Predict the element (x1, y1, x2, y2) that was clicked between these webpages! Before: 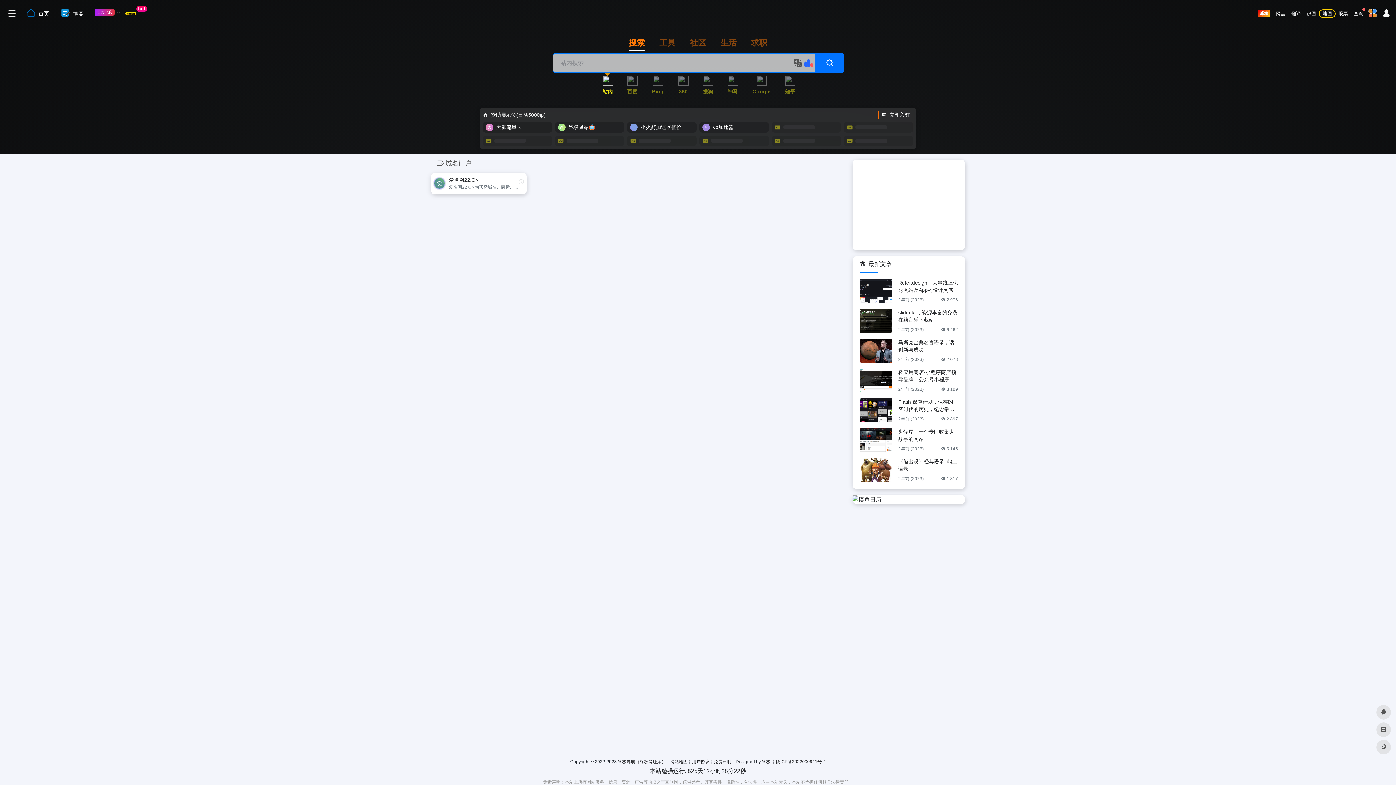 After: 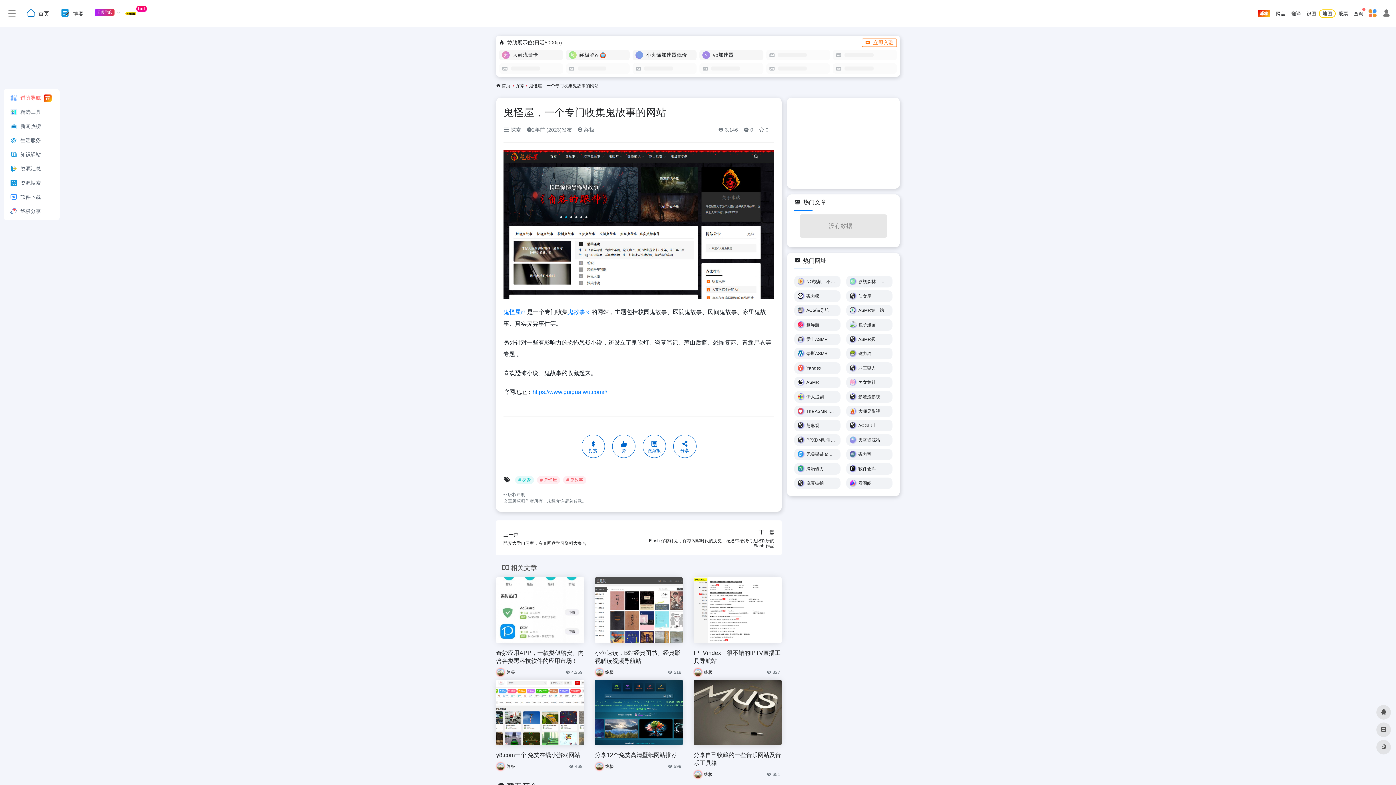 Action: label: 鬼怪屋，一个专门收集鬼故事的网站 bbox: (898, 428, 958, 442)